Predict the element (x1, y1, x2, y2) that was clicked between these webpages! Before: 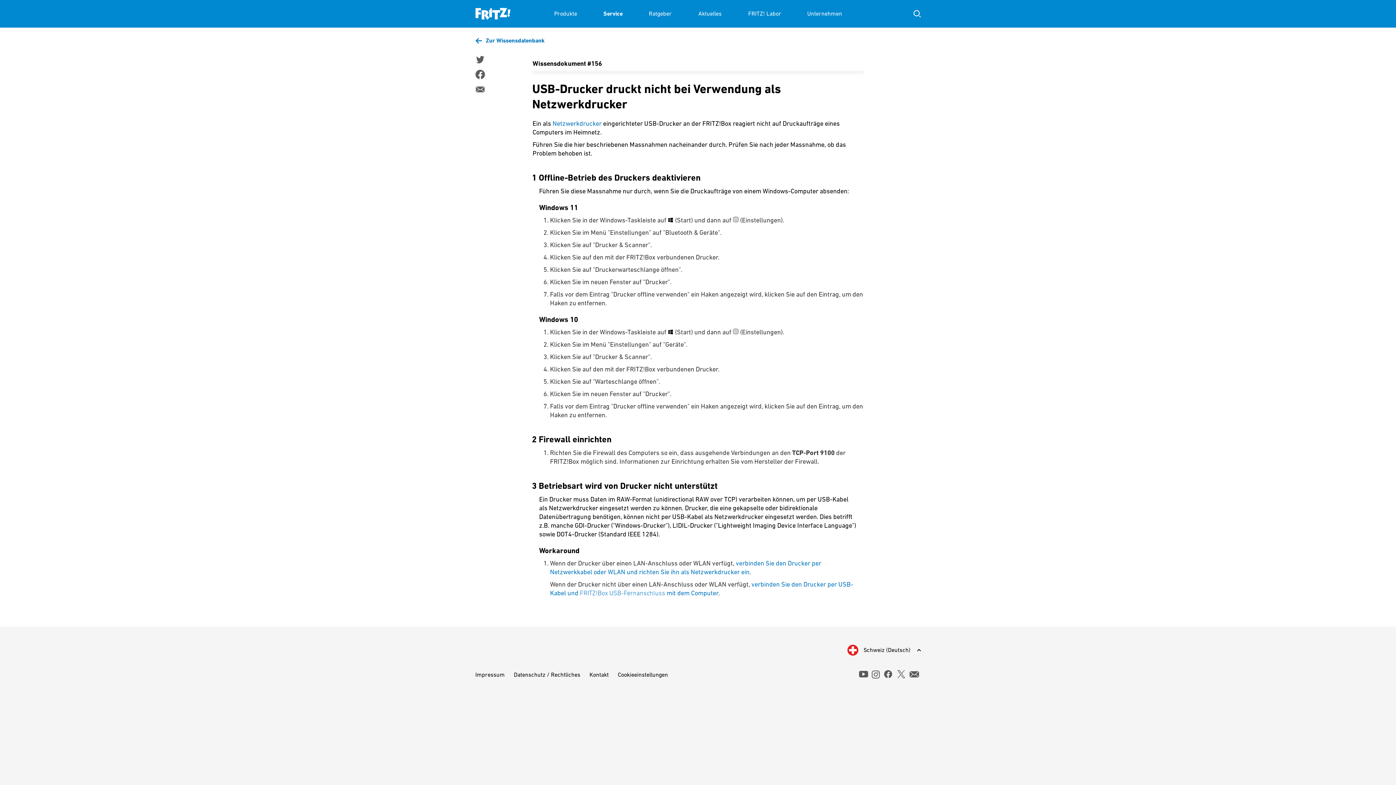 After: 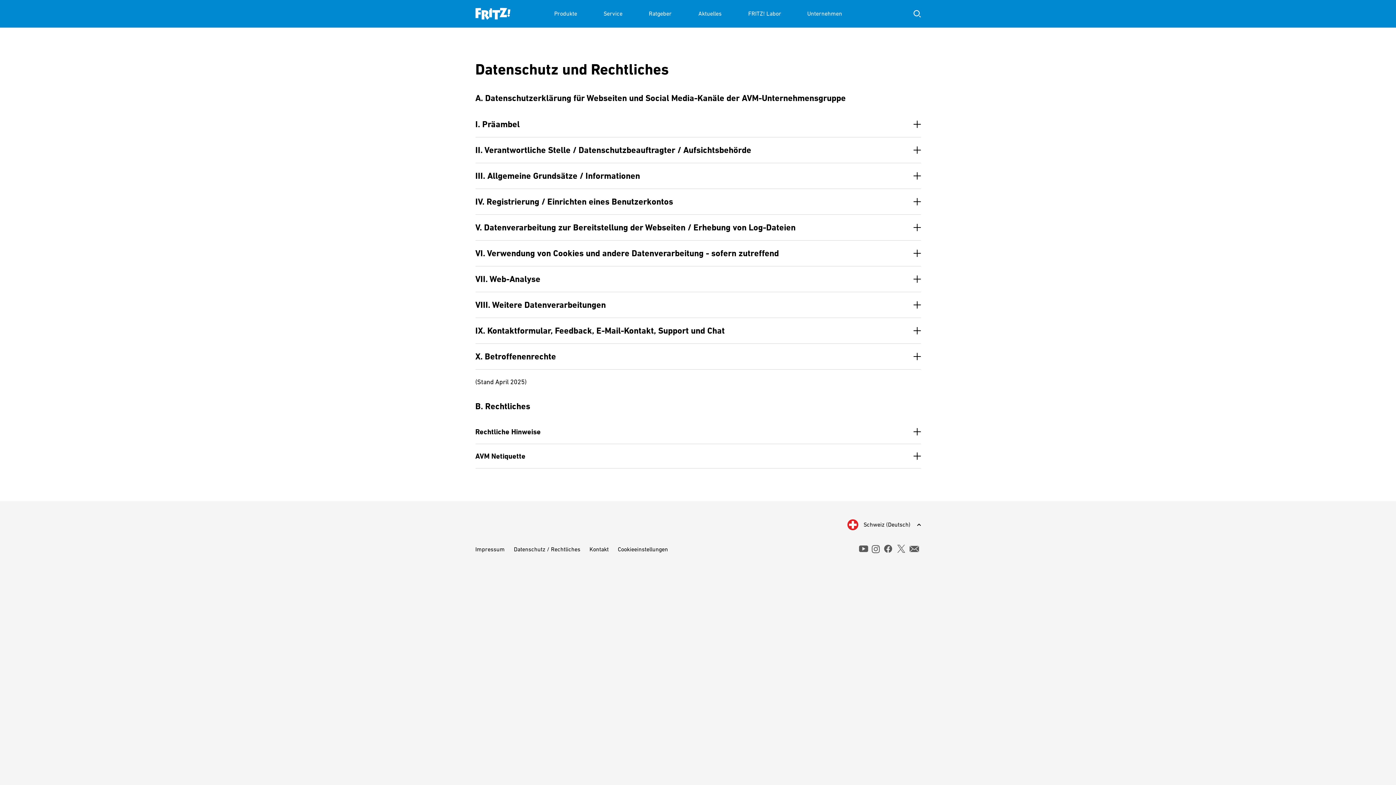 Action: bbox: (514, 671, 580, 678) label: Datenschutz / Rechtliches